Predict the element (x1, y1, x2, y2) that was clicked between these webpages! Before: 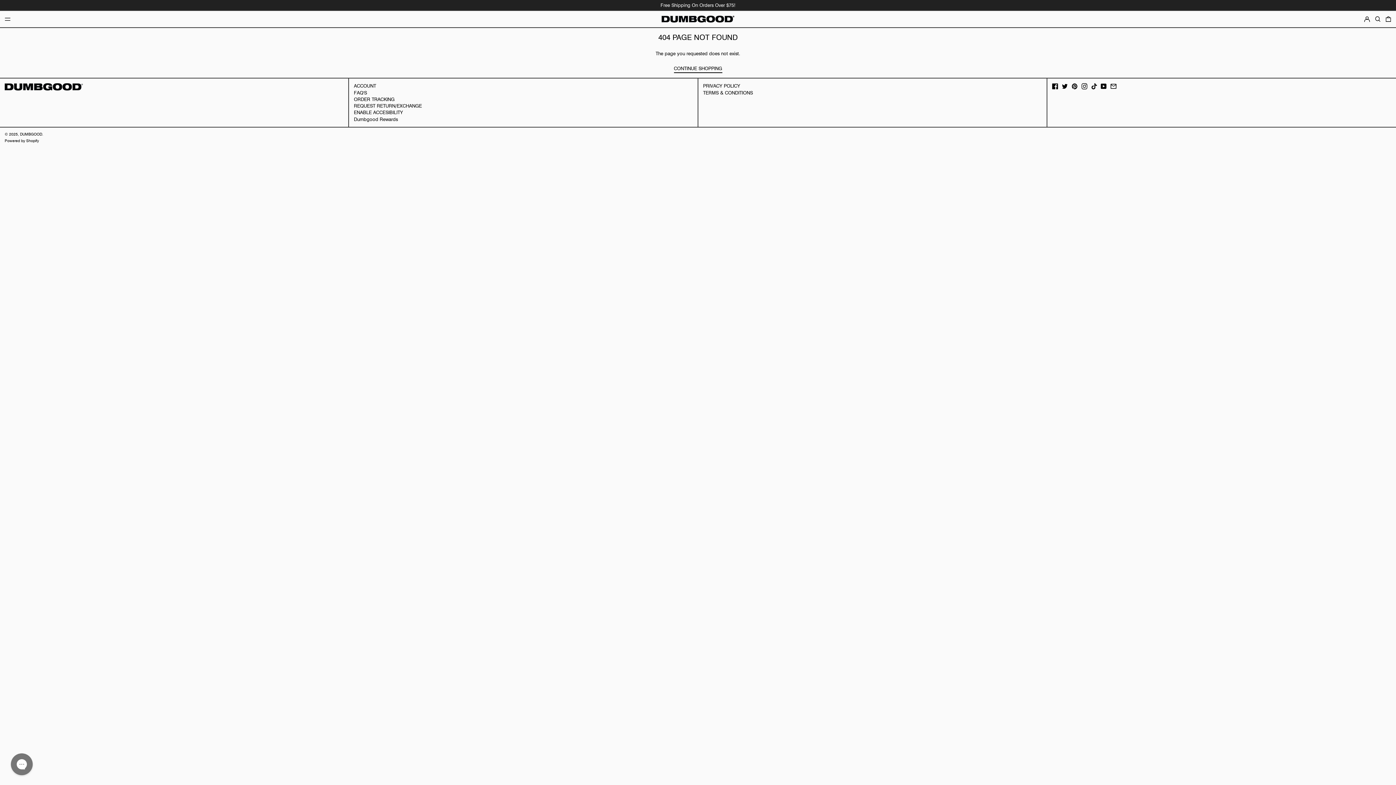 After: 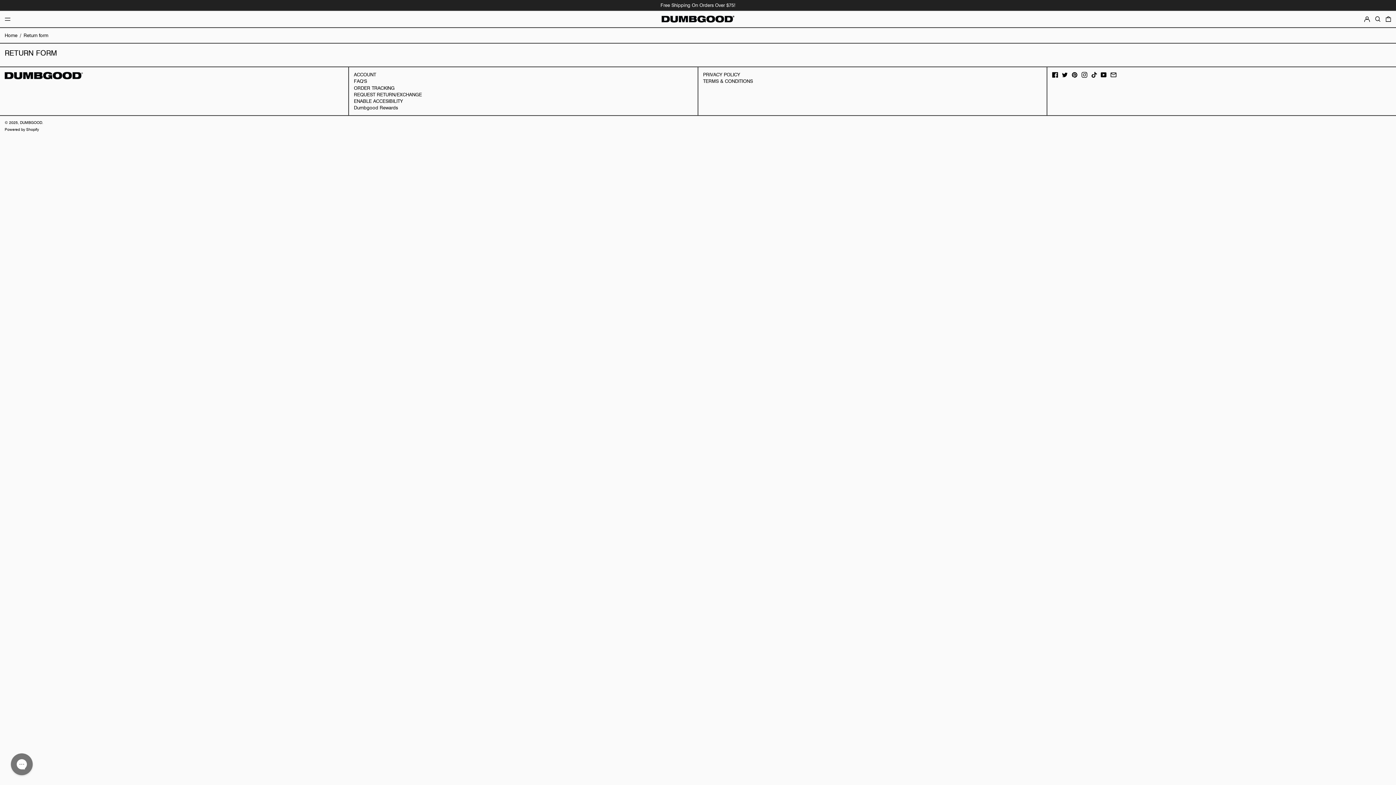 Action: bbox: (353, 102, 421, 108) label: REQUEST RETURN/EXCHANGE